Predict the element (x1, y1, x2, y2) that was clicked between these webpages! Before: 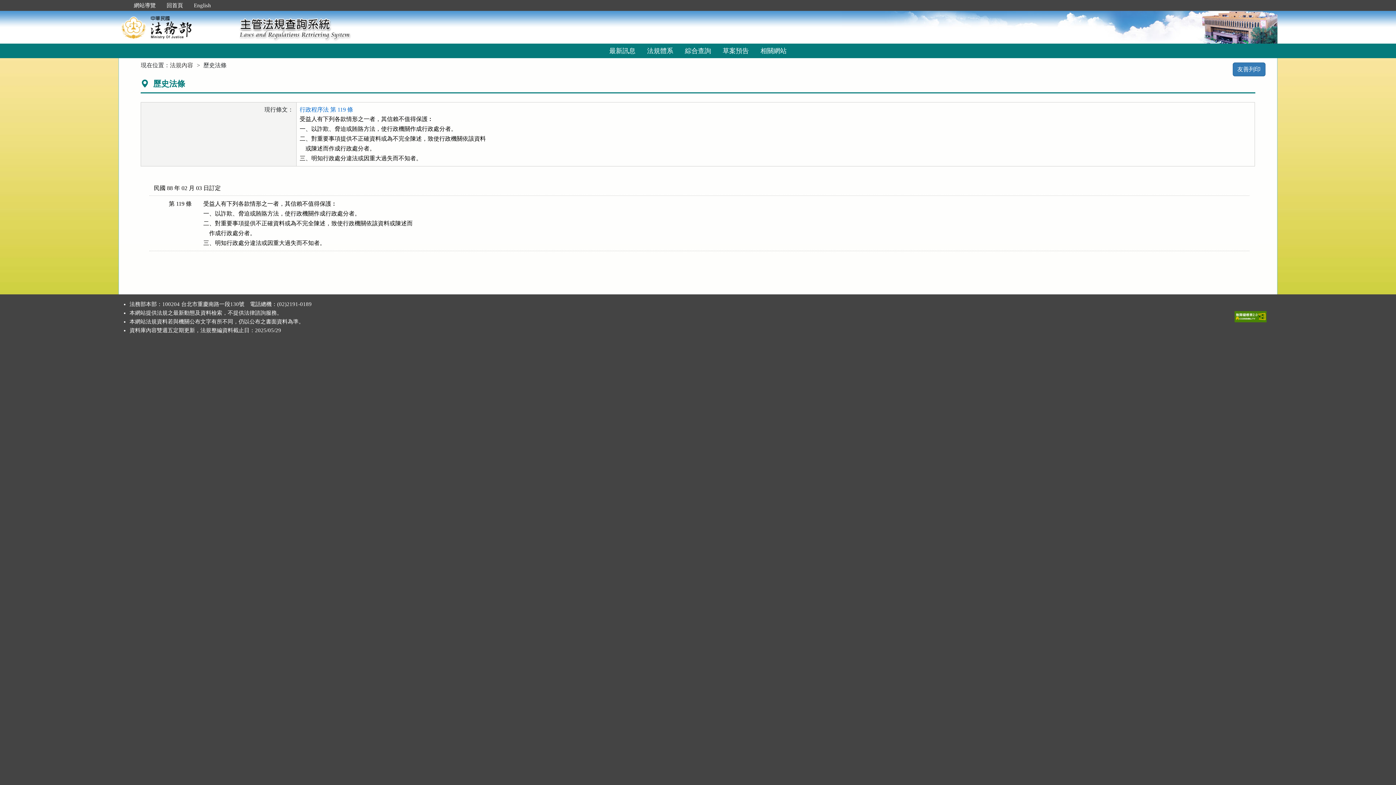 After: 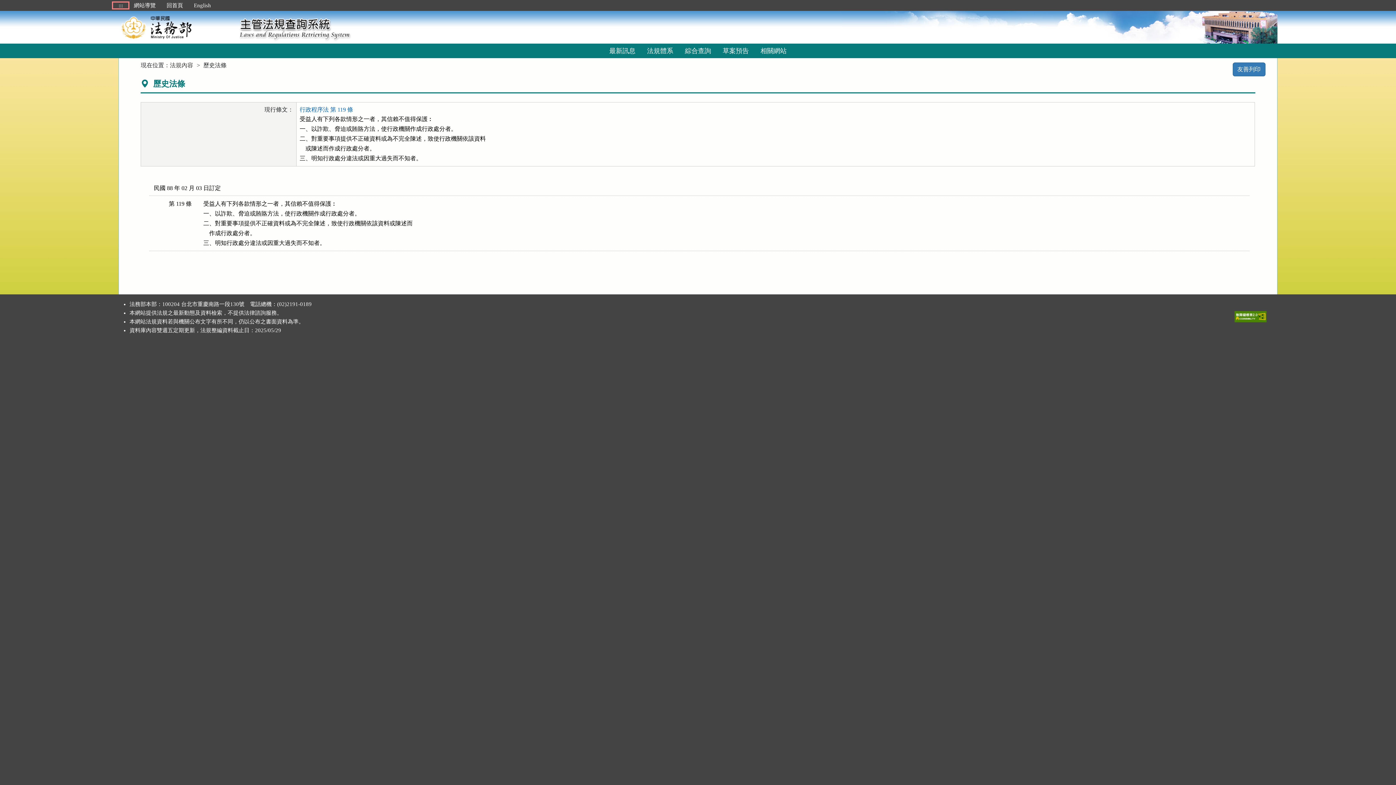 Action: bbox: (113, 2, 128, 8) label: :::